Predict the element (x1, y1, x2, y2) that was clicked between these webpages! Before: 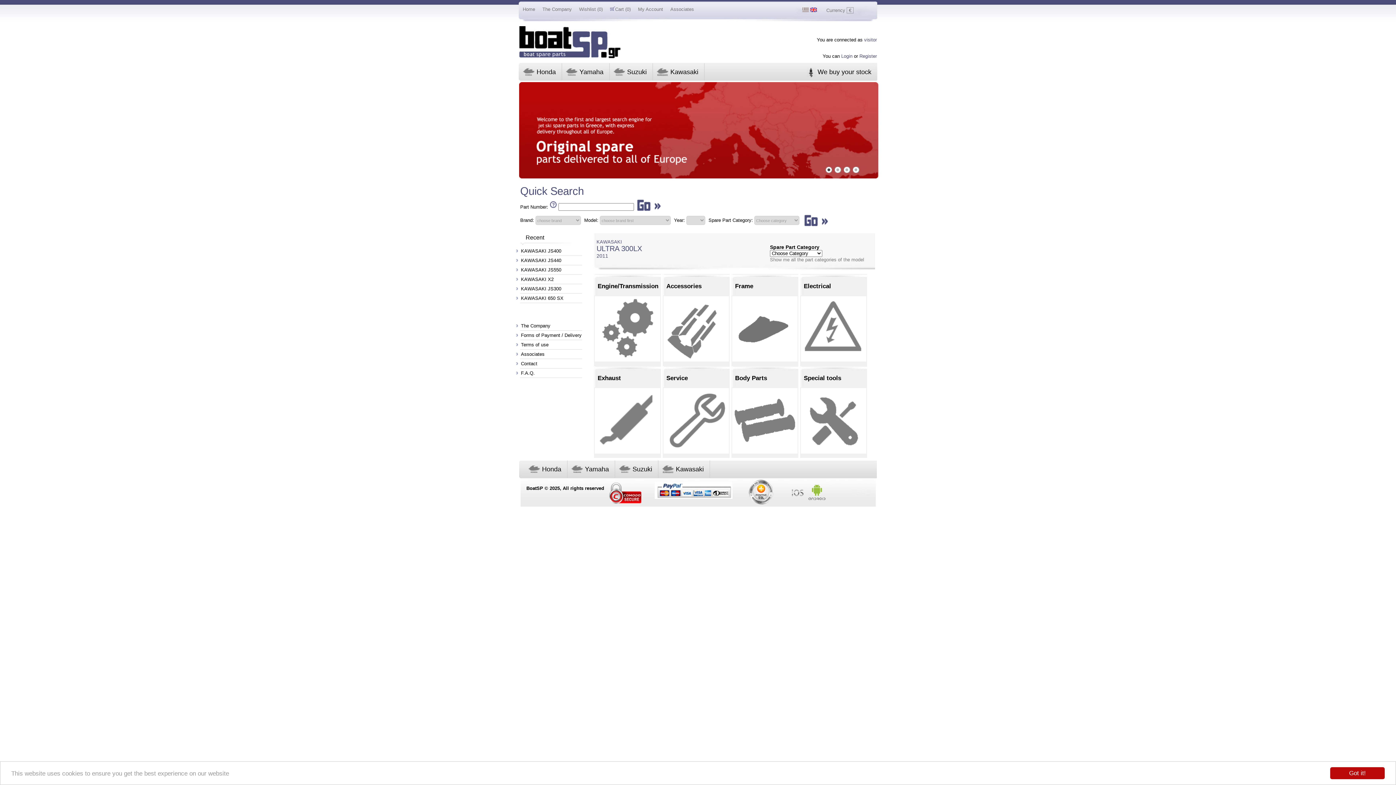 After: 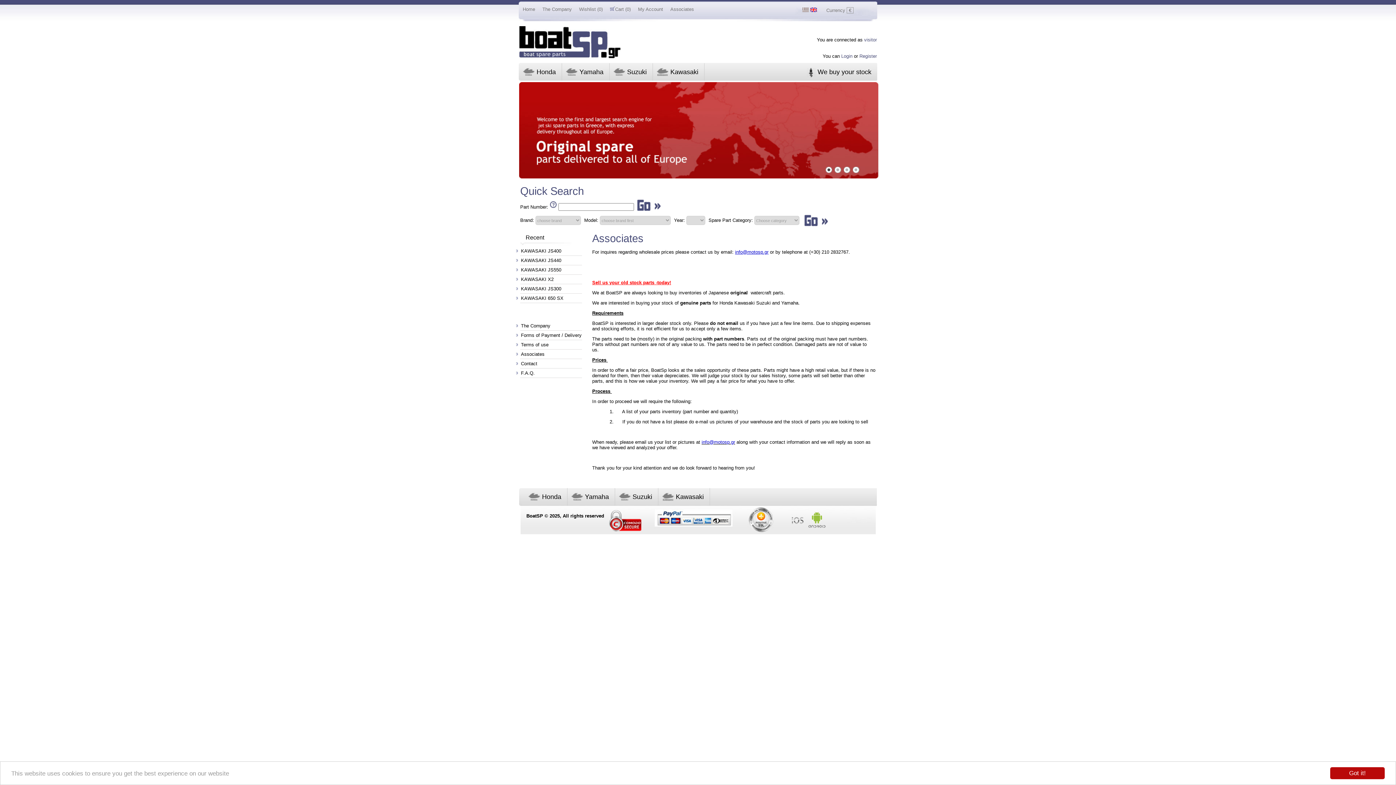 Action: bbox: (670, 6, 694, 12) label: Associates